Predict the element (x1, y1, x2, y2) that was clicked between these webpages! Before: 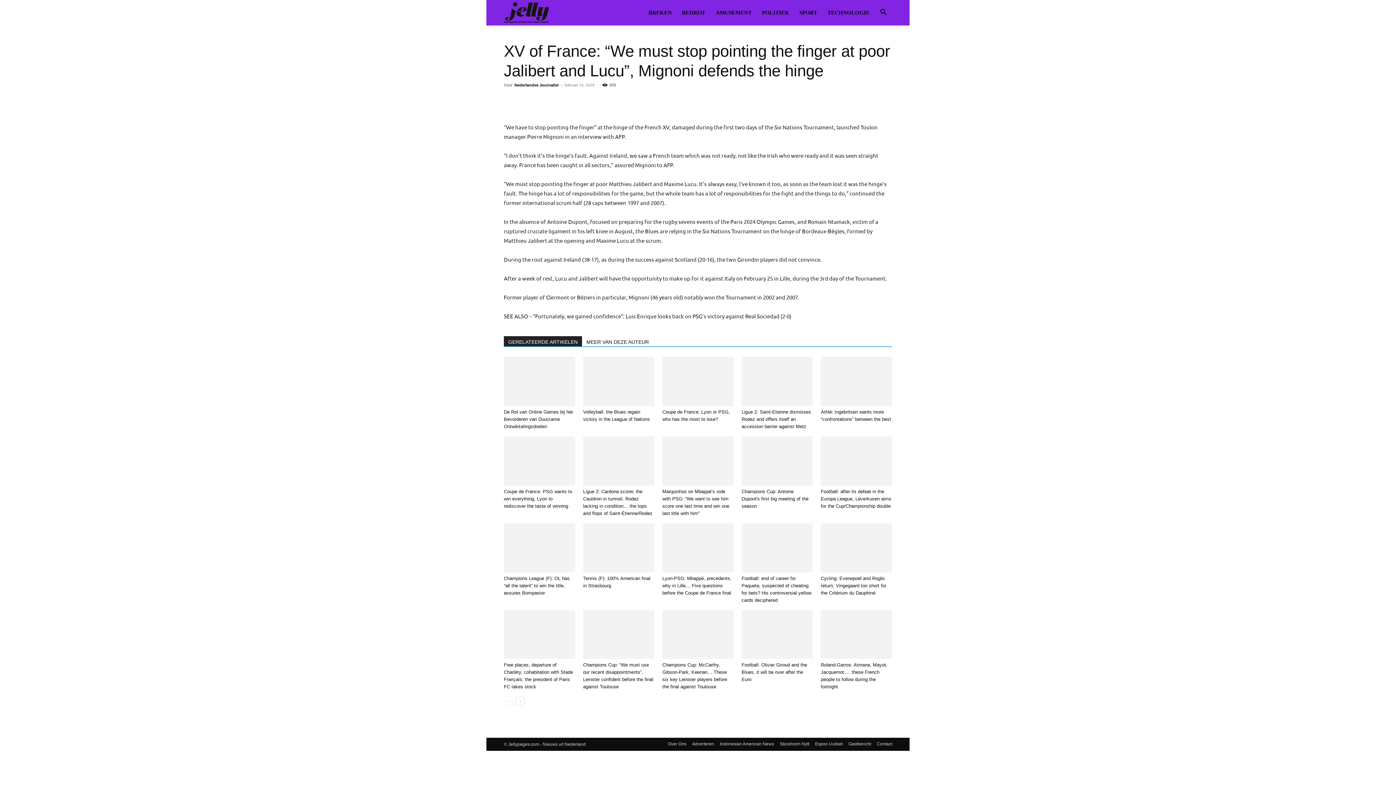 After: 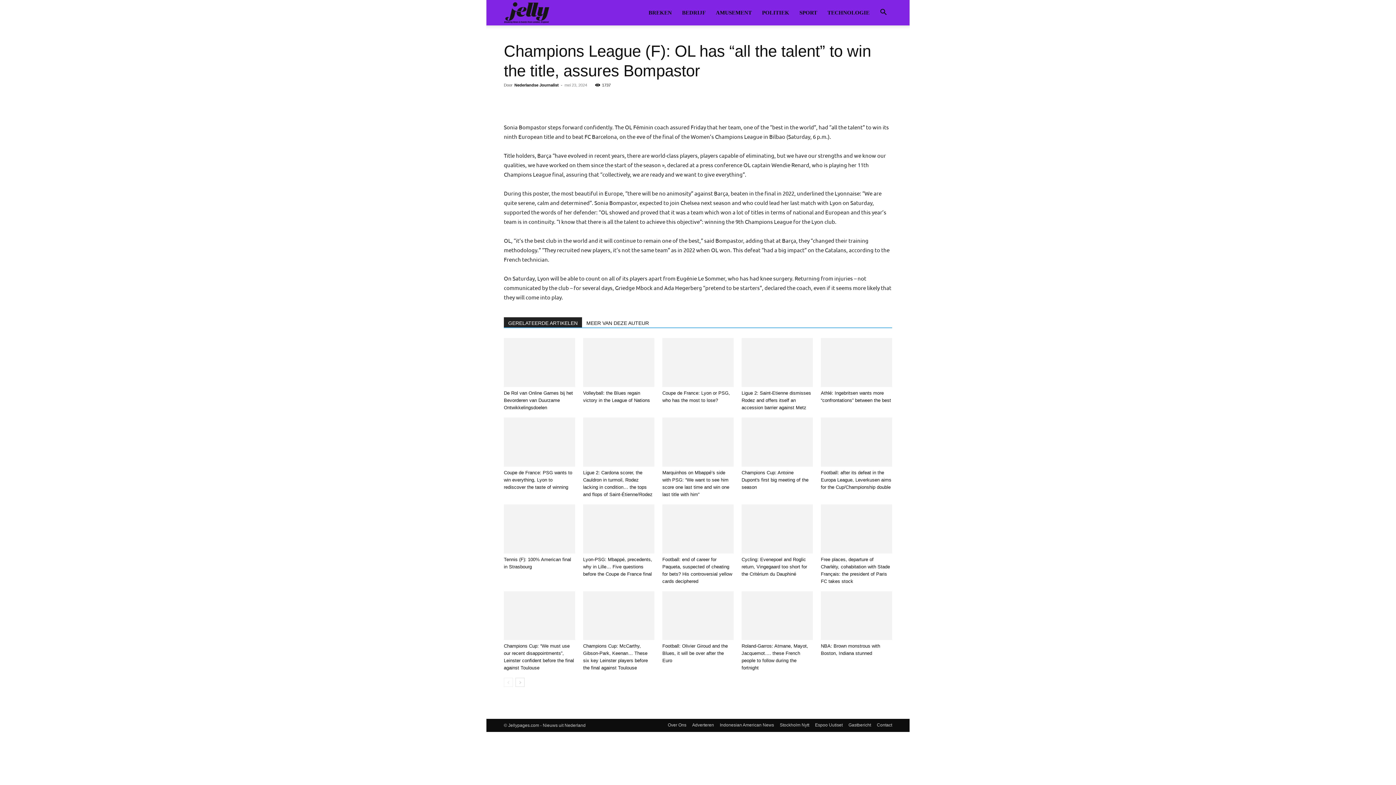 Action: bbox: (504, 523, 575, 572)